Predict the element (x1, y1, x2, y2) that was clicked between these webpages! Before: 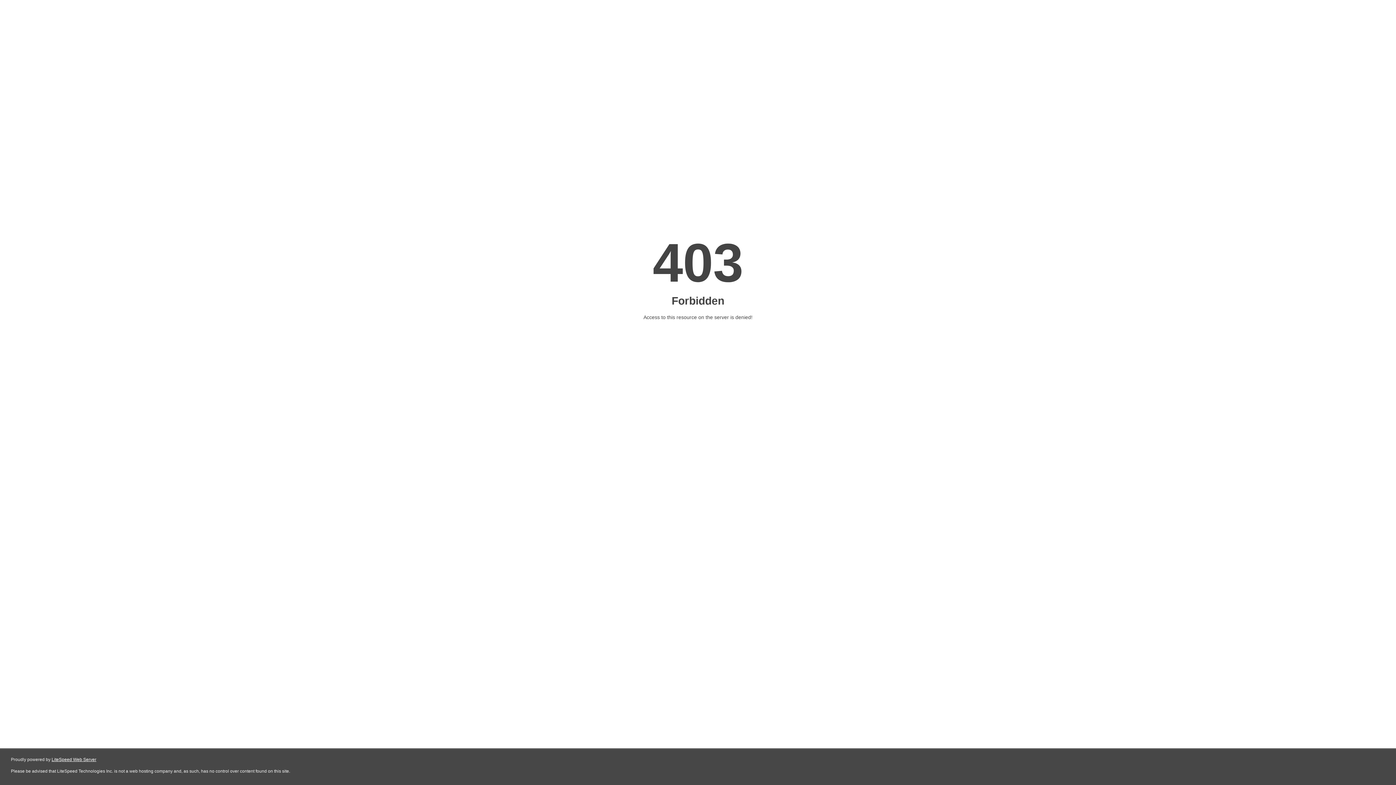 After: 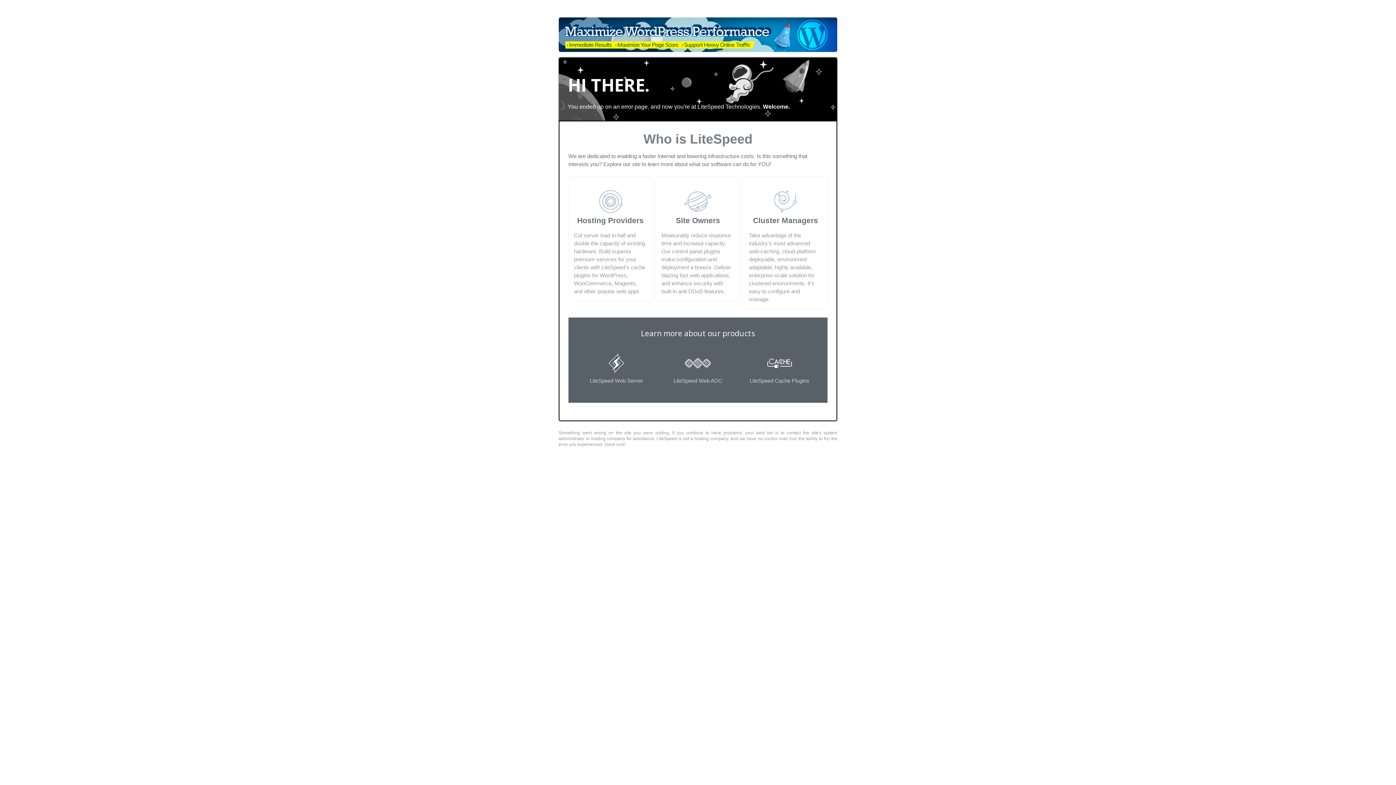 Action: label: LiteSpeed Web Server bbox: (51, 757, 96, 762)